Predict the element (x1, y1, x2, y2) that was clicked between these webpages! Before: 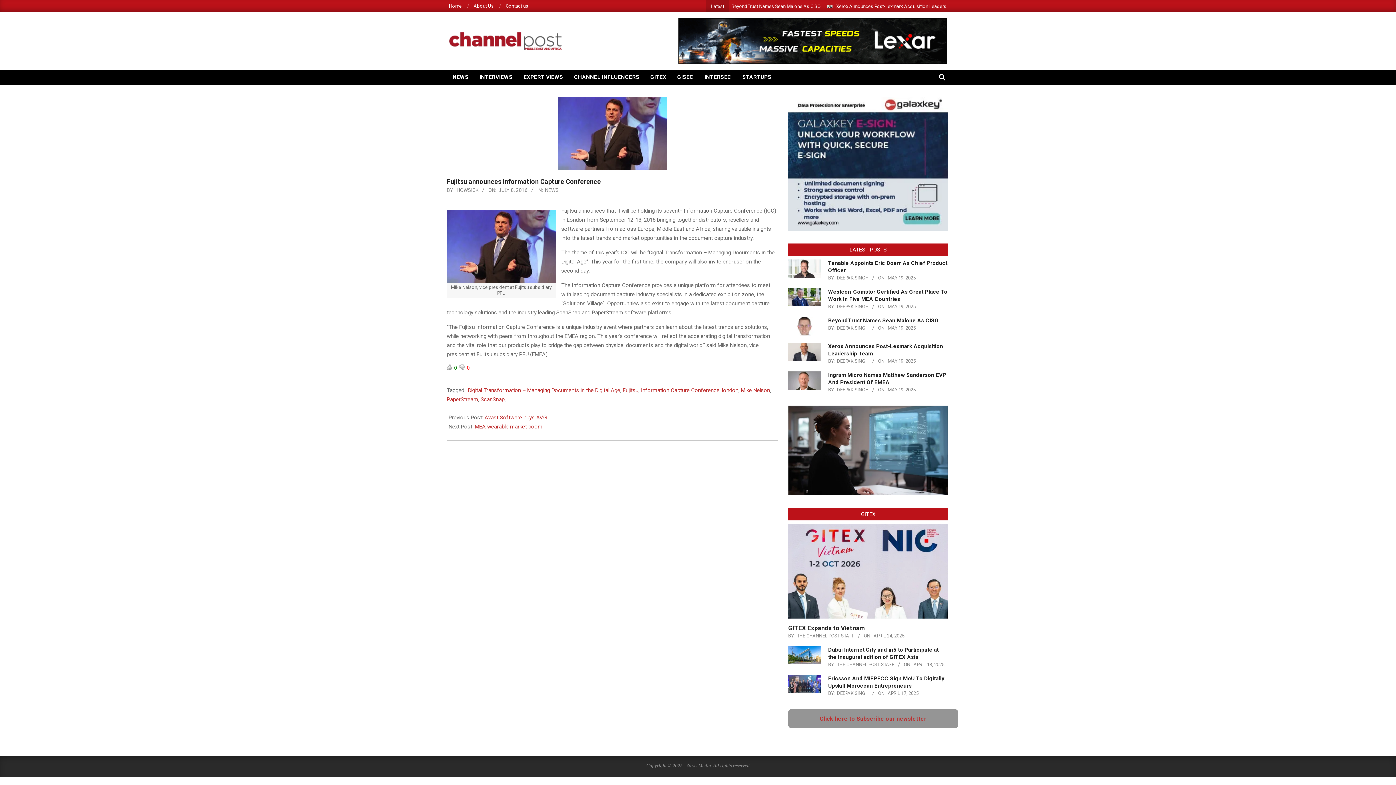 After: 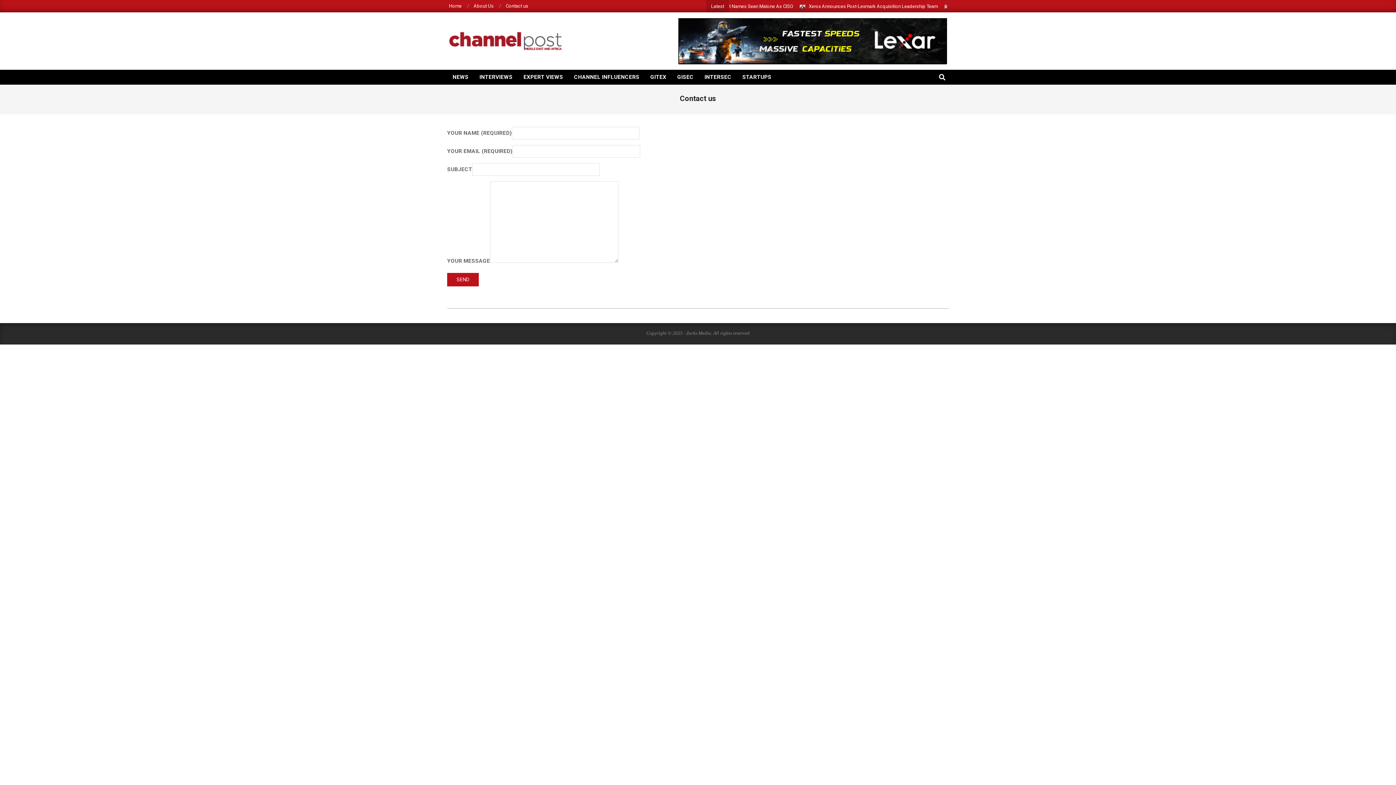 Action: label: Contact us bbox: (505, 3, 528, 8)